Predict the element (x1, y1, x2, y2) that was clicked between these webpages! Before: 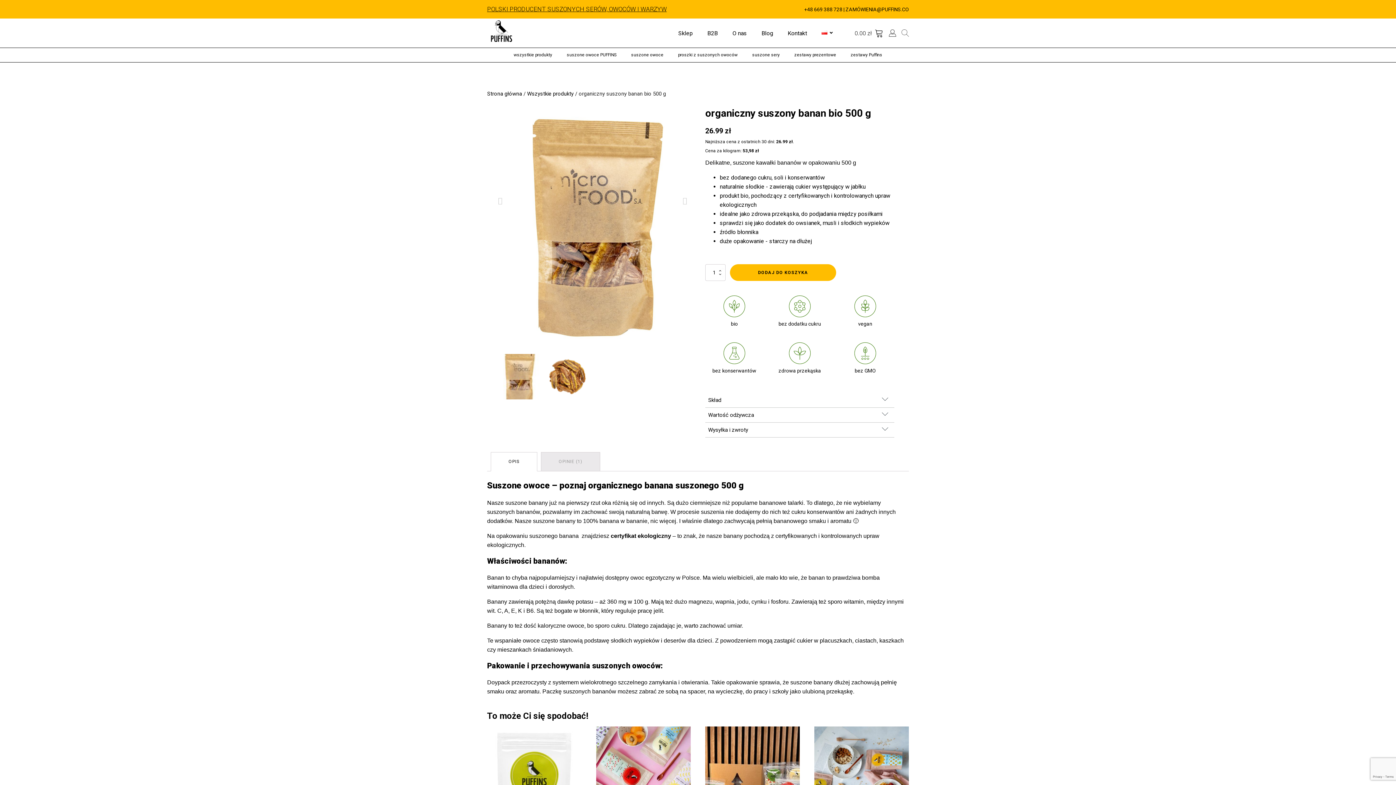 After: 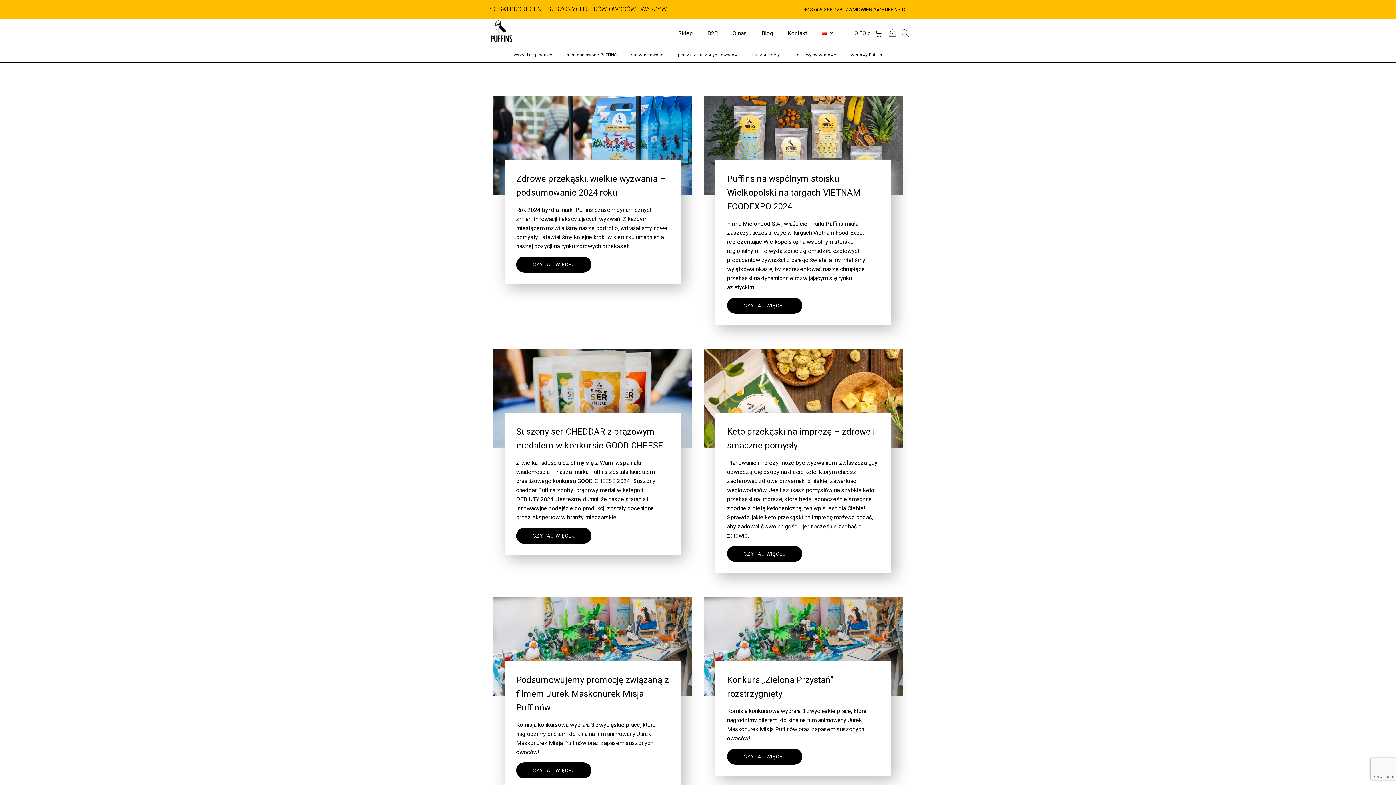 Action: bbox: (754, 21, 780, 44) label: Blog